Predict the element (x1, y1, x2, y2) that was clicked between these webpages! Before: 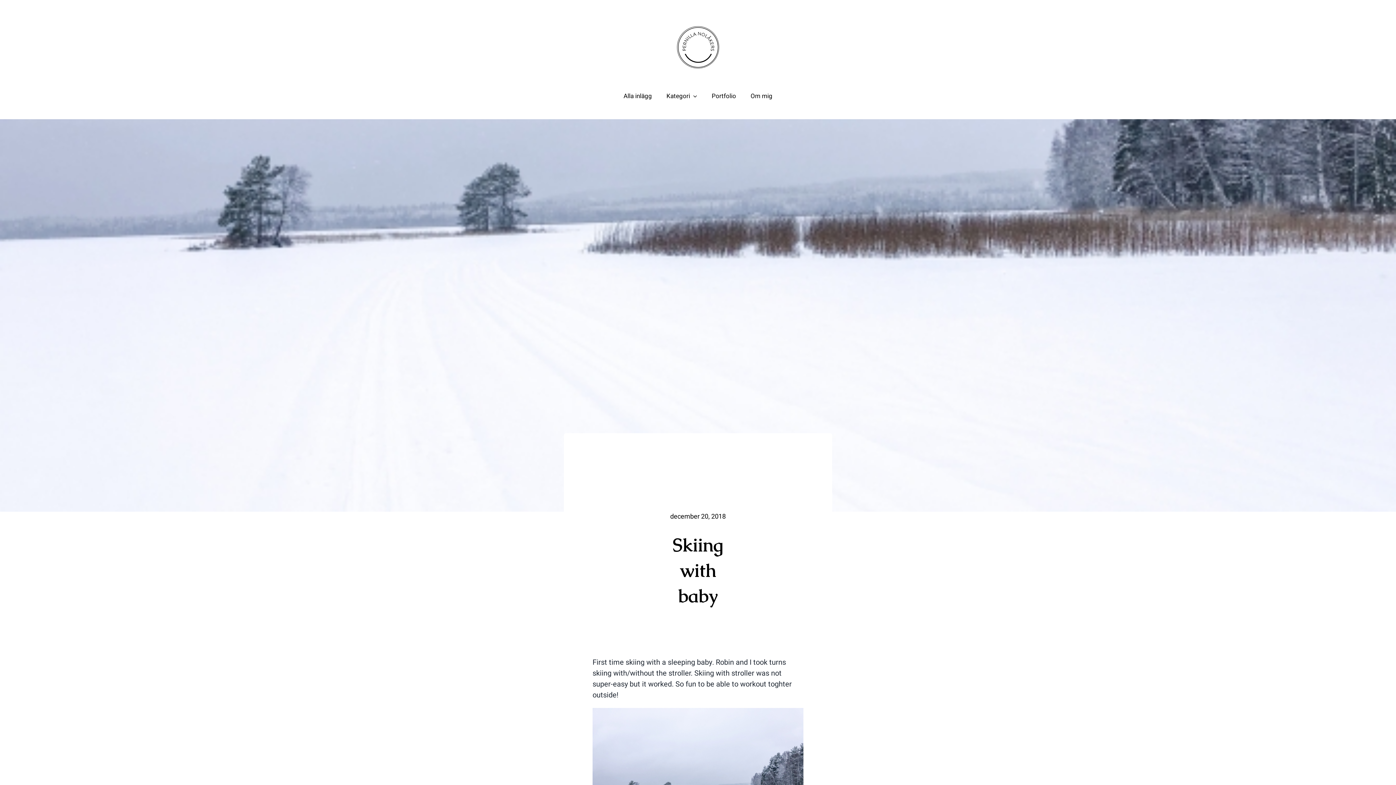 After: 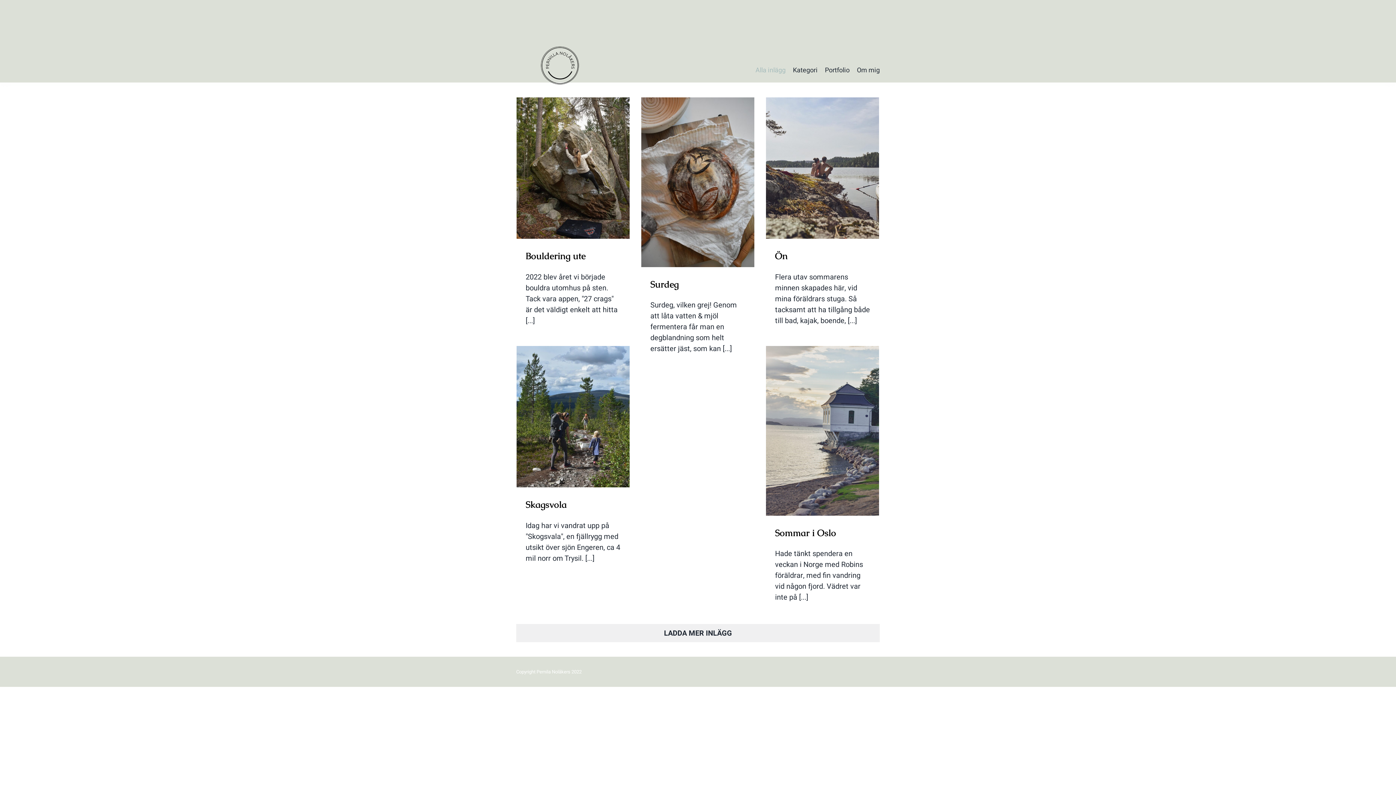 Action: bbox: (616, 91, 659, 100) label: Alla inlägg